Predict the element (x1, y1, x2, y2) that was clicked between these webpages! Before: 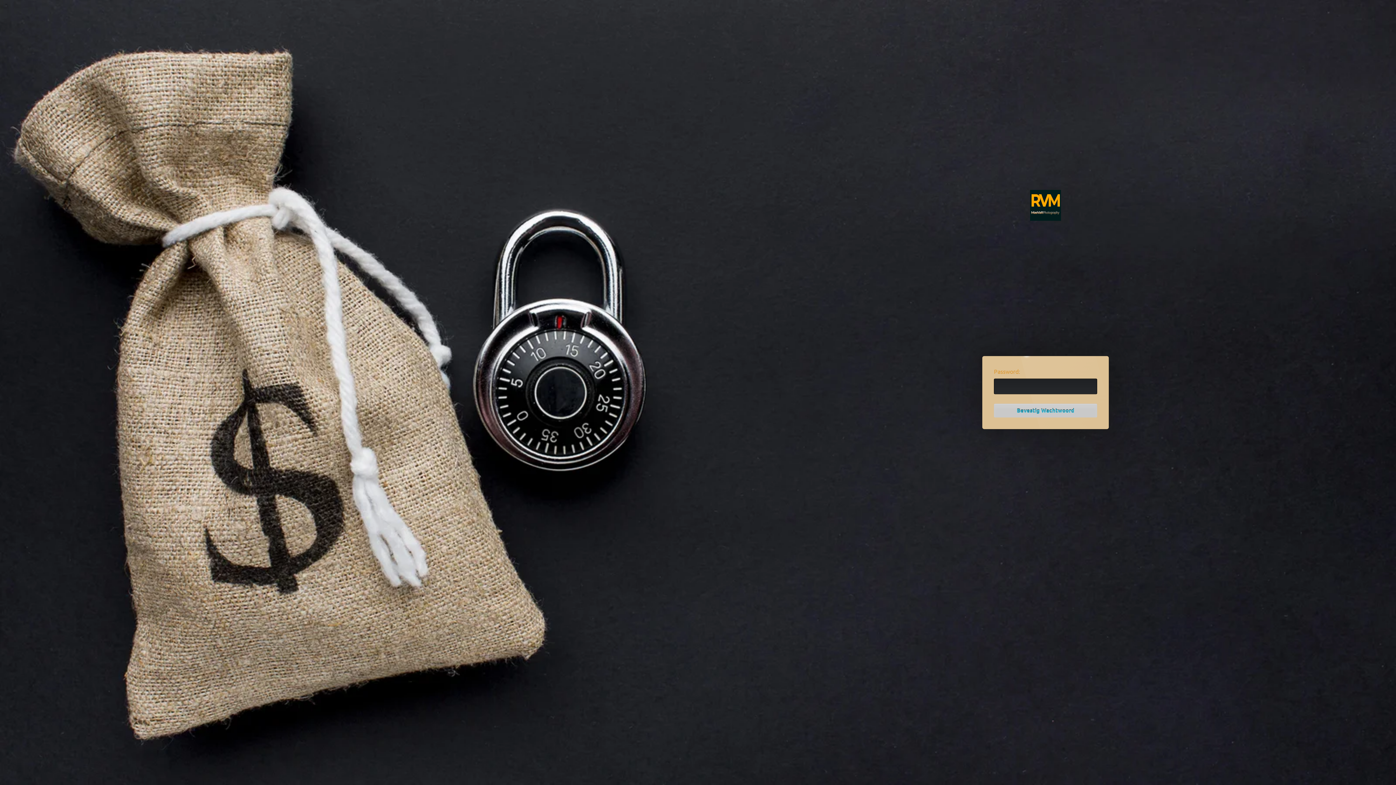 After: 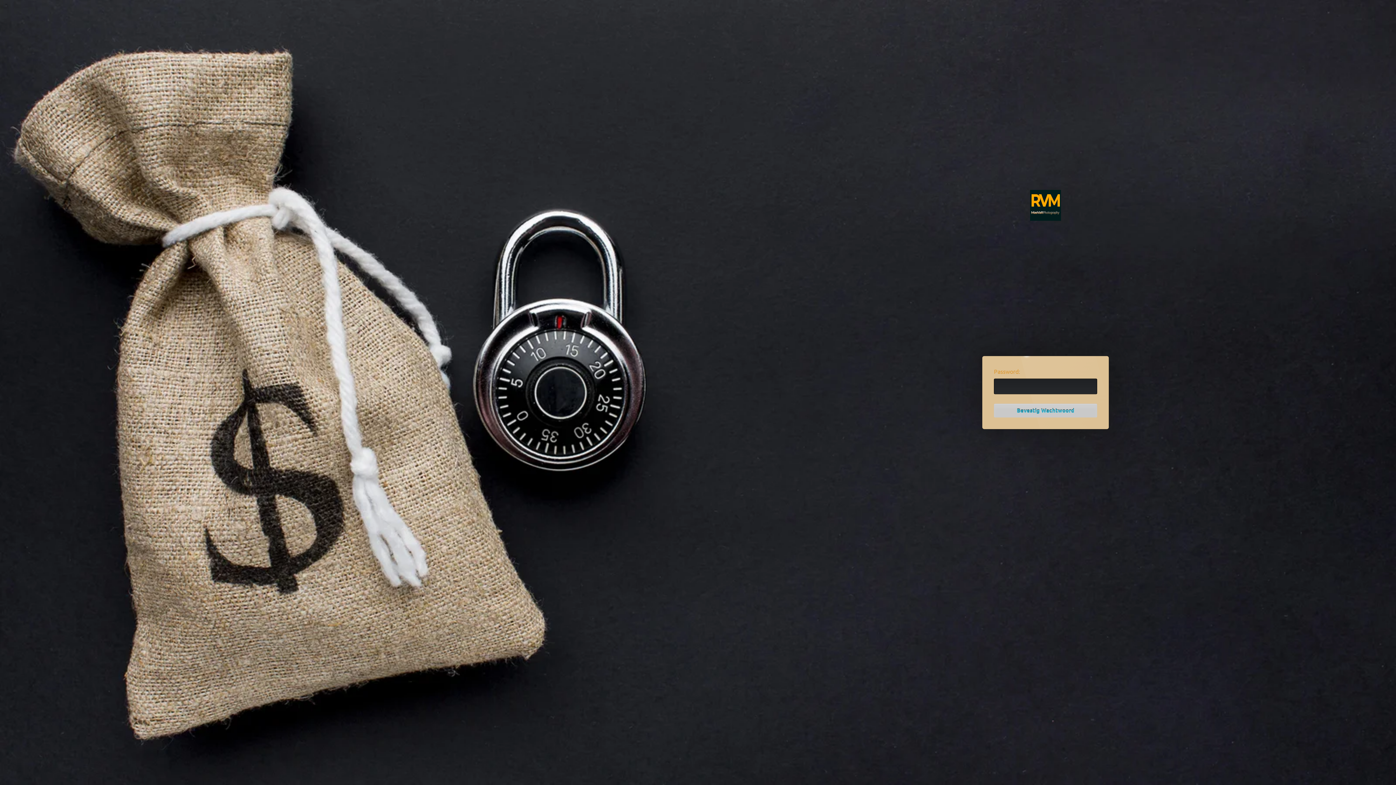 Action: label: Password Protect WordPress plugin bbox: (1030, 190, 1061, 221)